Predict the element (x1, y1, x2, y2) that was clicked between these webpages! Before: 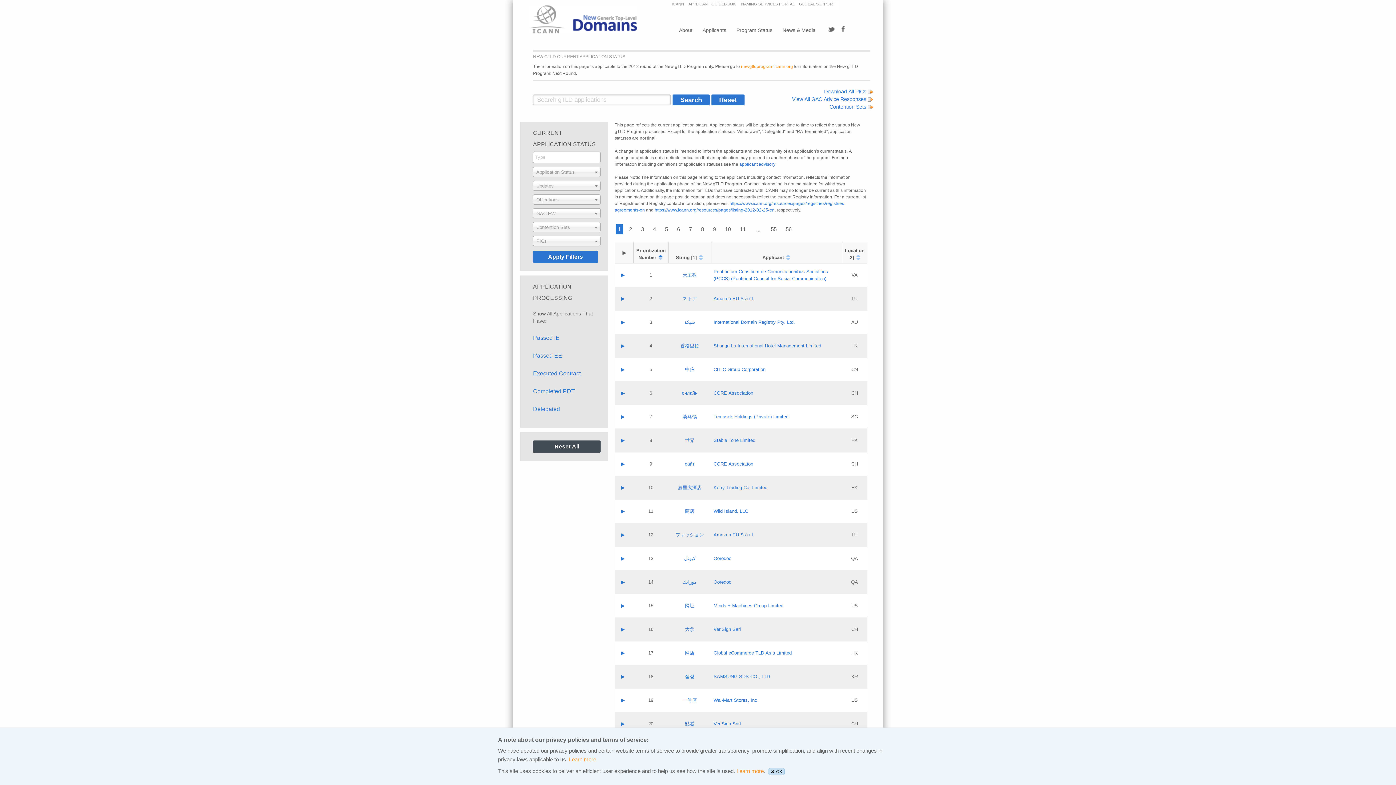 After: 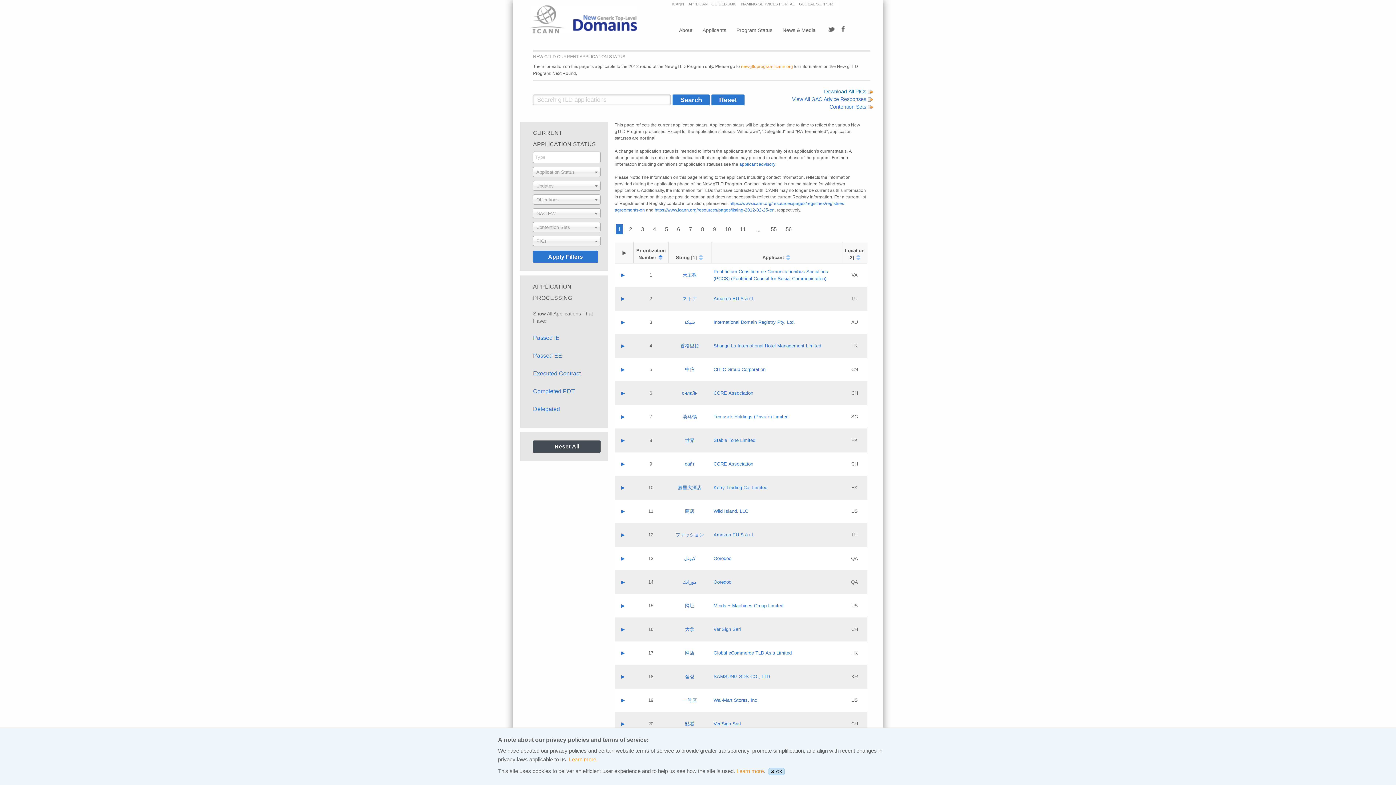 Action: label: Download All PICs  bbox: (824, 88, 872, 94)